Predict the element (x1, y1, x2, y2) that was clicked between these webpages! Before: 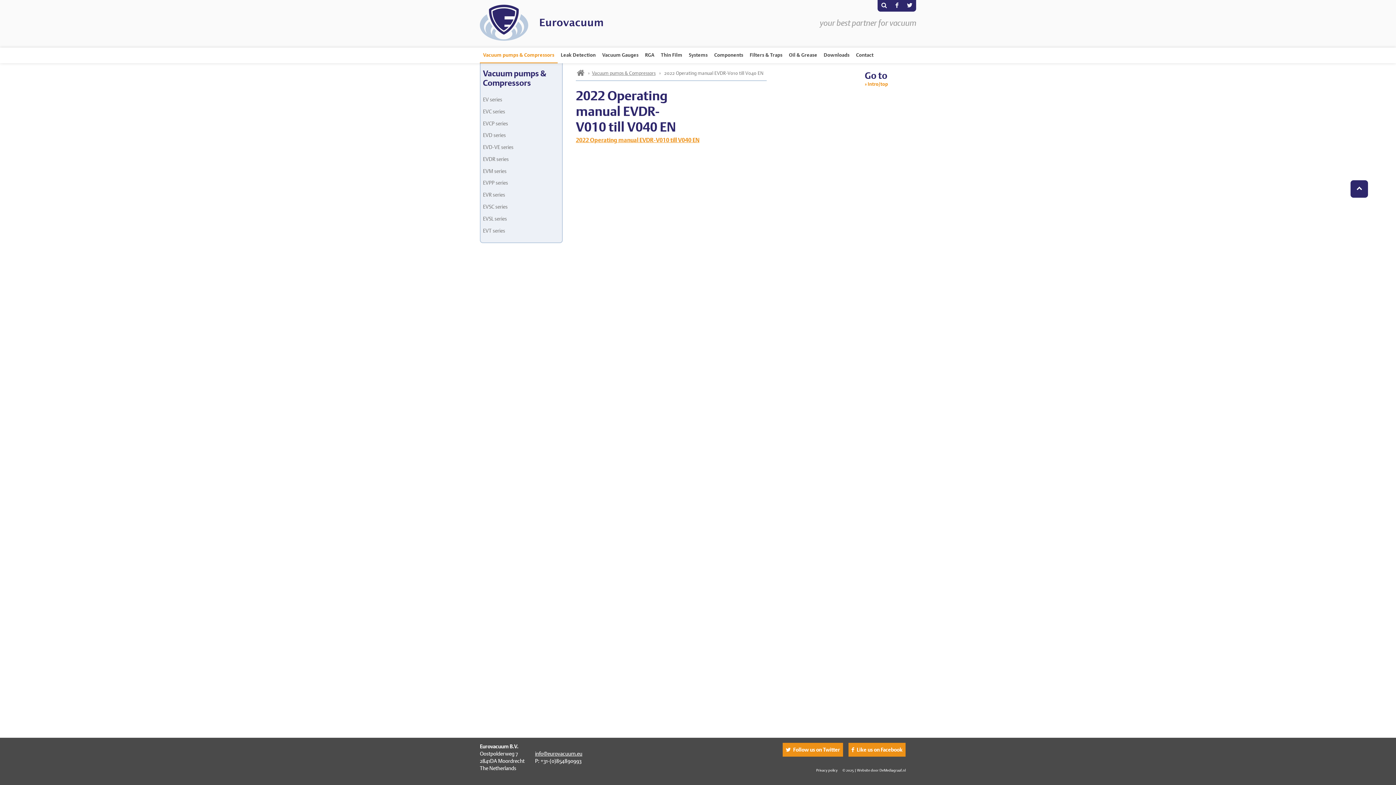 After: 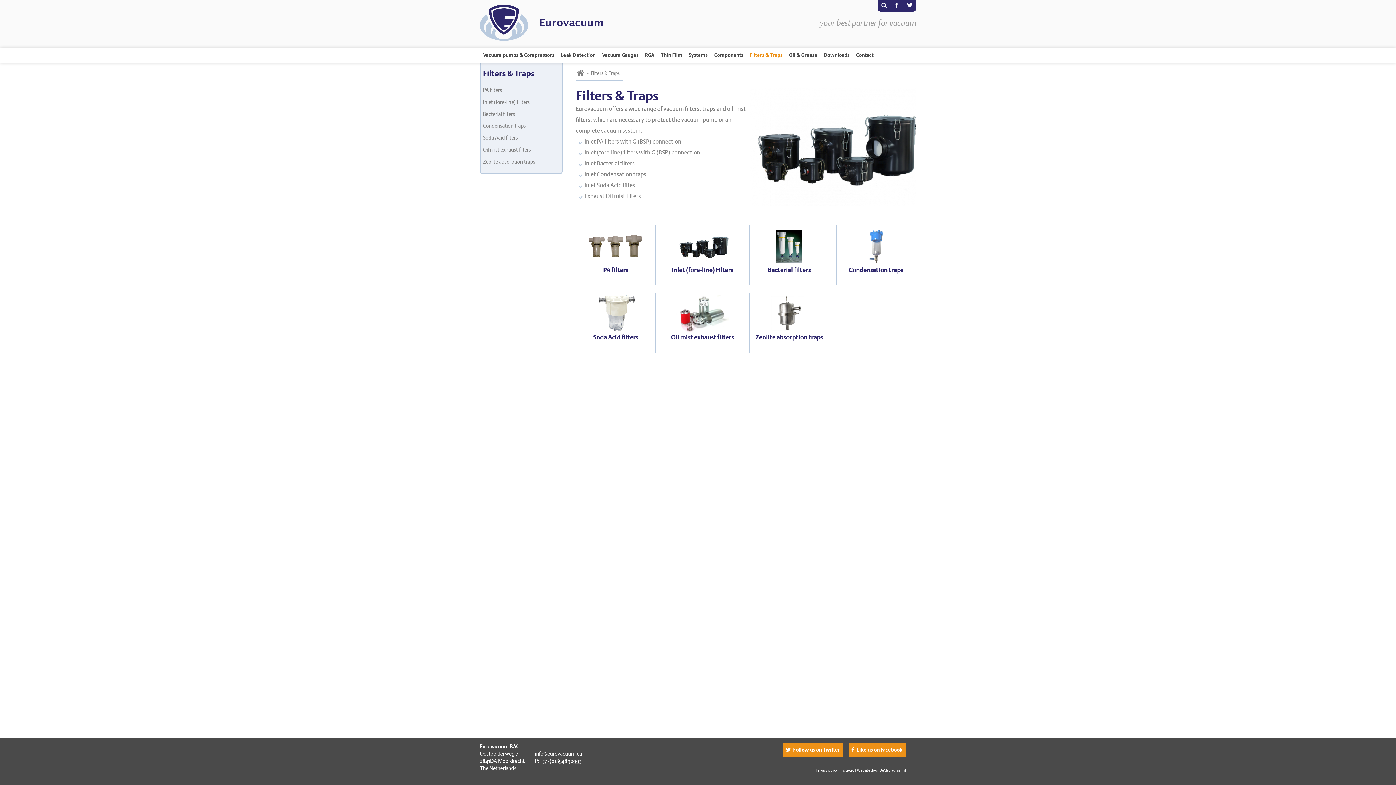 Action: label: Filters & Traps bbox: (746, 47, 785, 63)